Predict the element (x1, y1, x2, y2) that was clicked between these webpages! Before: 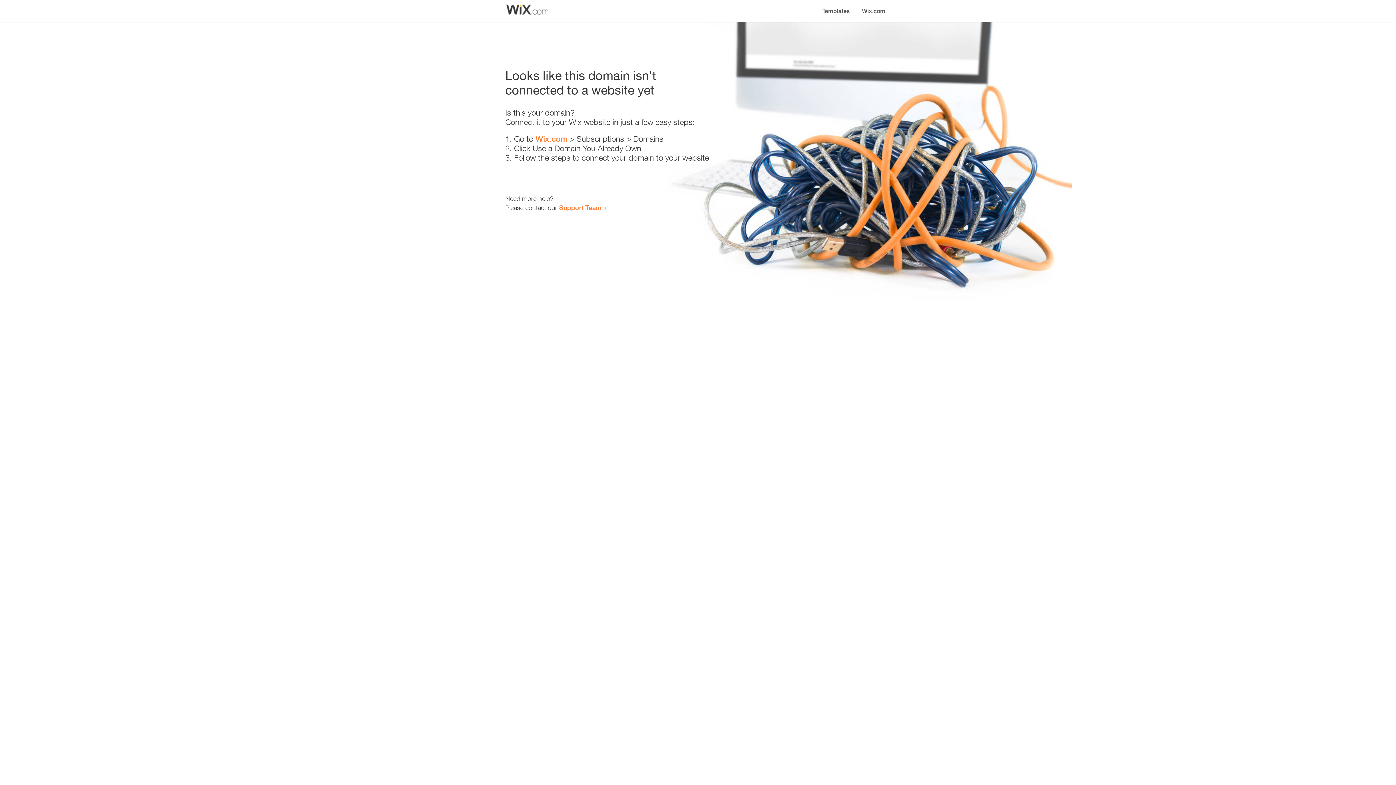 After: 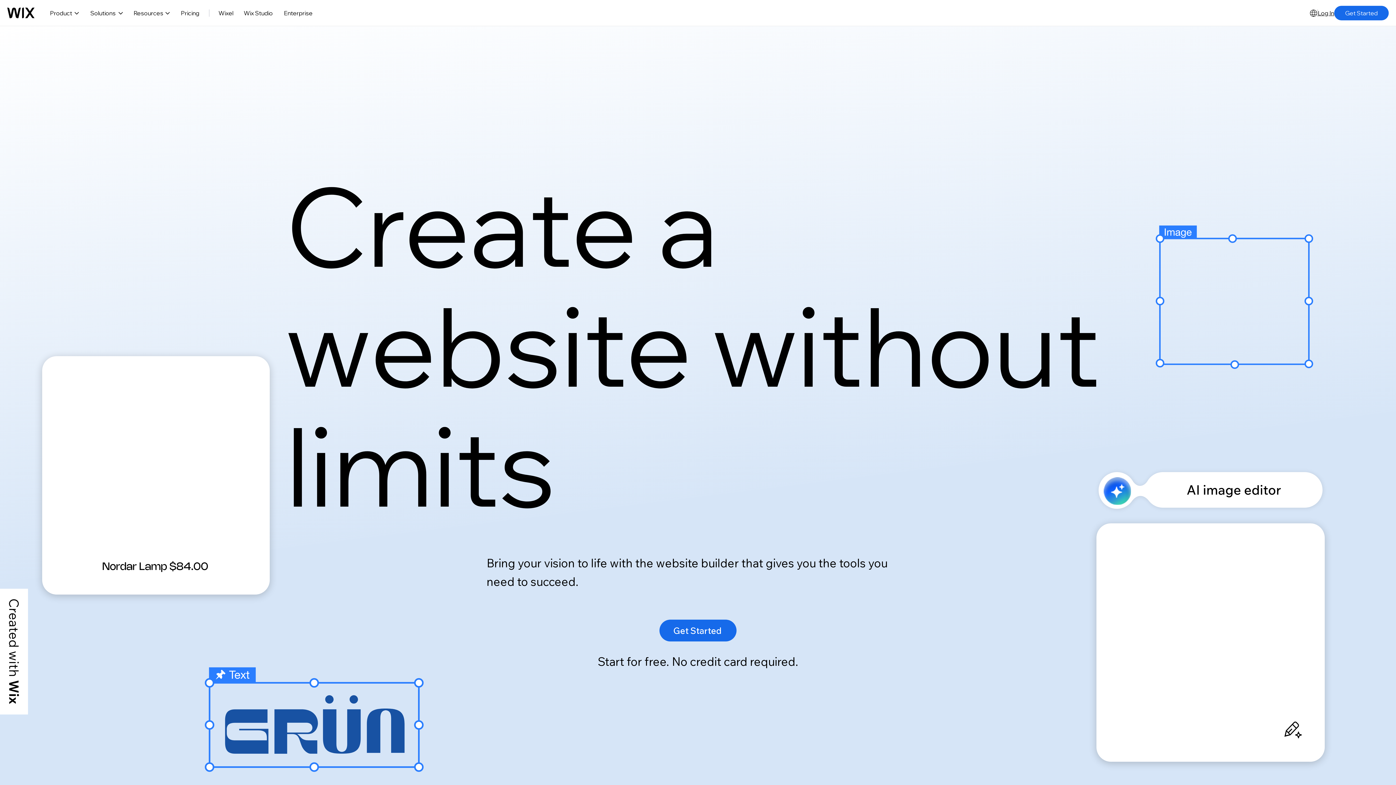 Action: bbox: (535, 134, 567, 143) label: Wix.com